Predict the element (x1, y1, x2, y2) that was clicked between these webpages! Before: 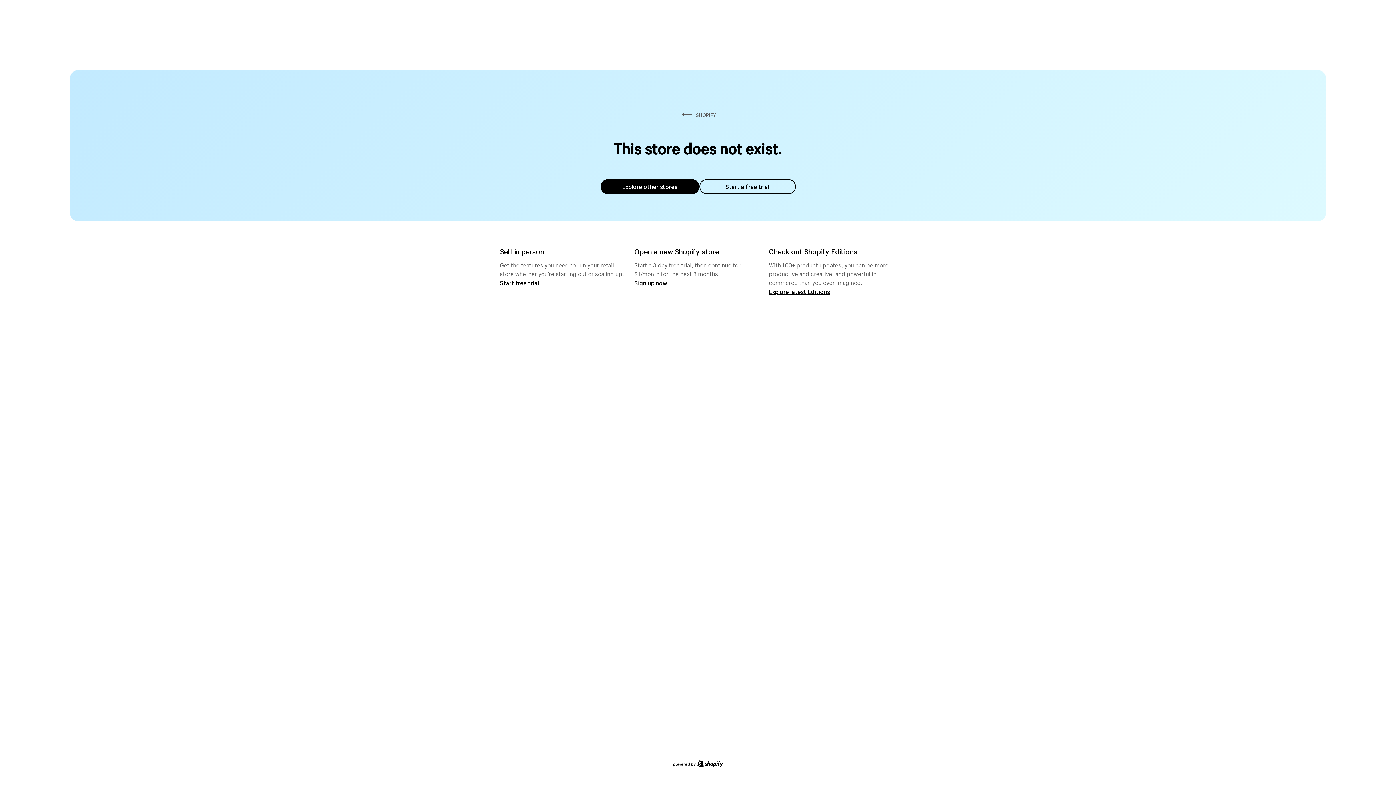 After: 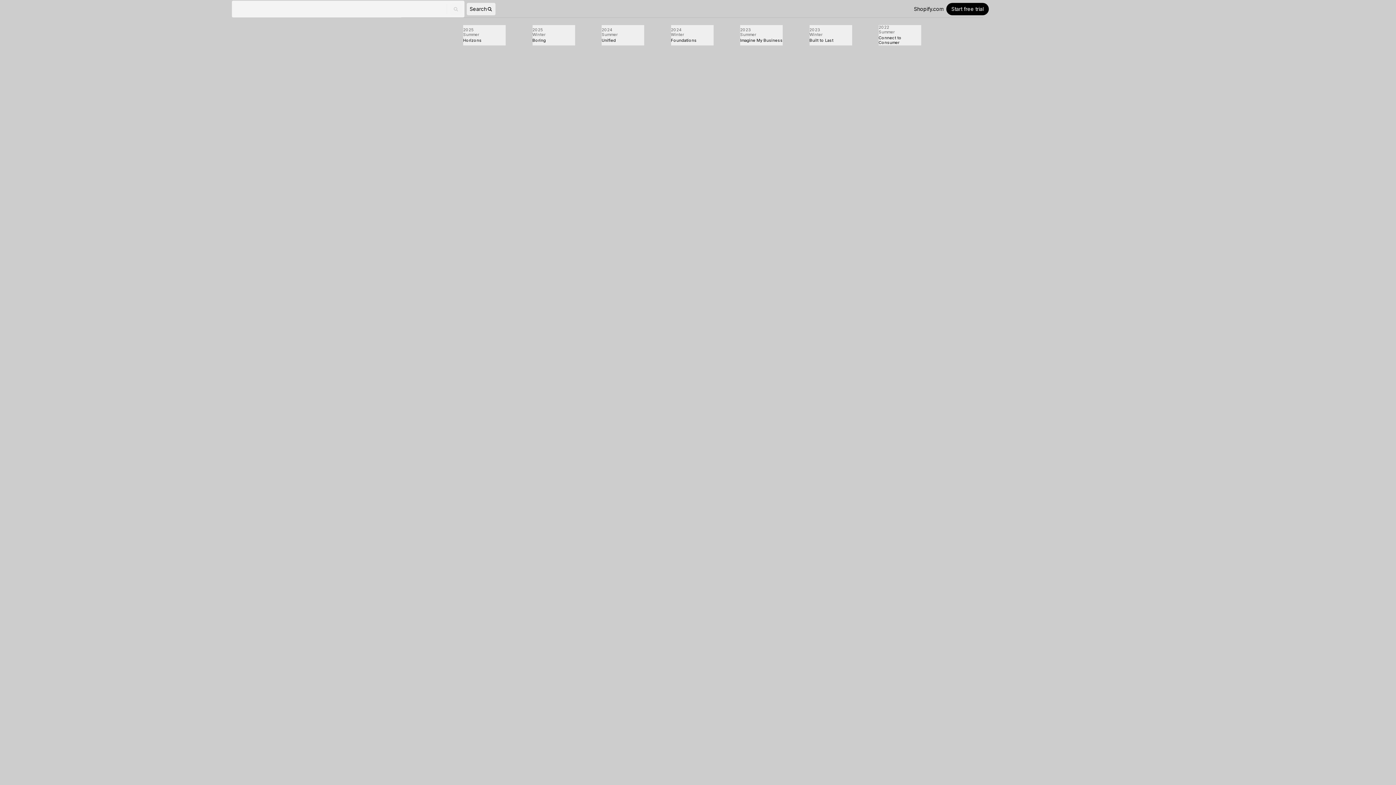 Action: label: Explore latest Editions bbox: (769, 287, 830, 295)